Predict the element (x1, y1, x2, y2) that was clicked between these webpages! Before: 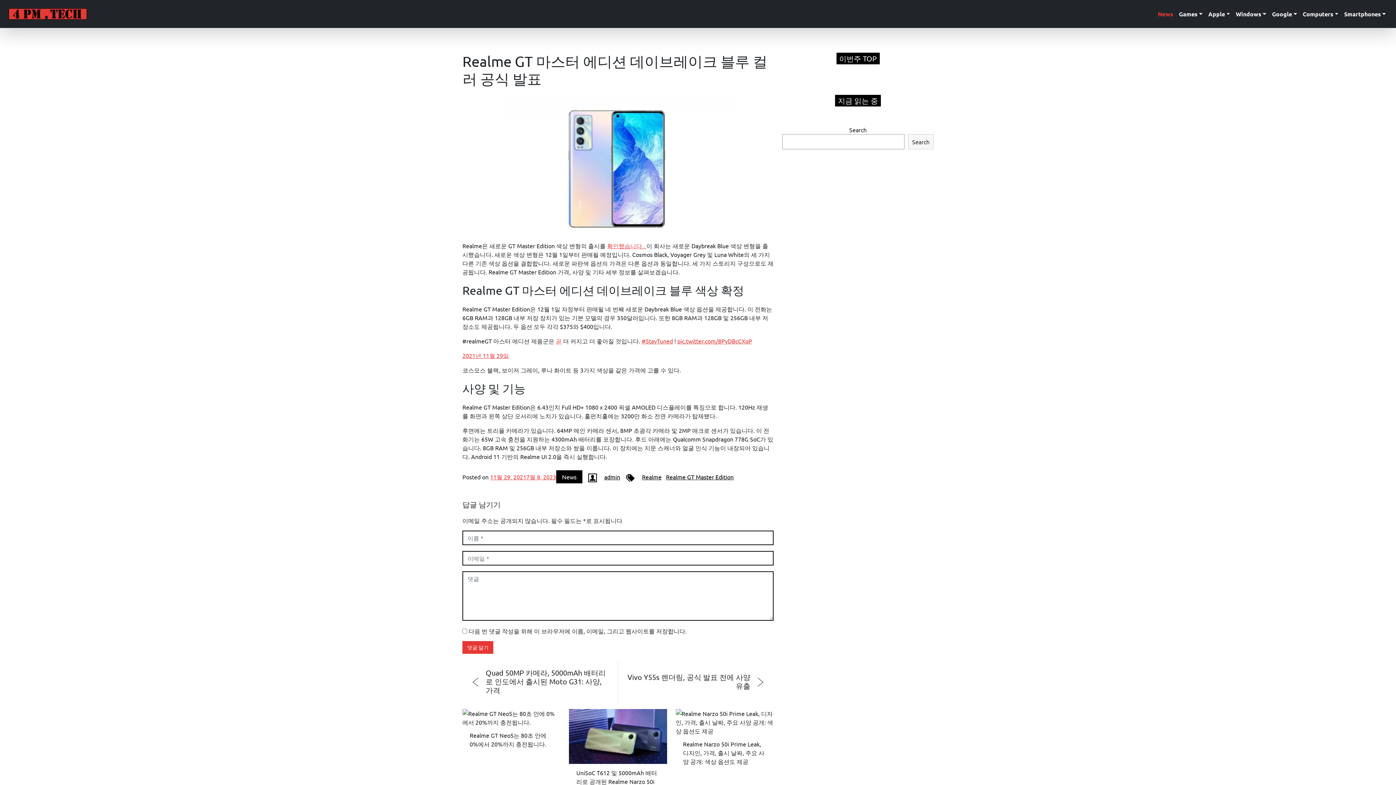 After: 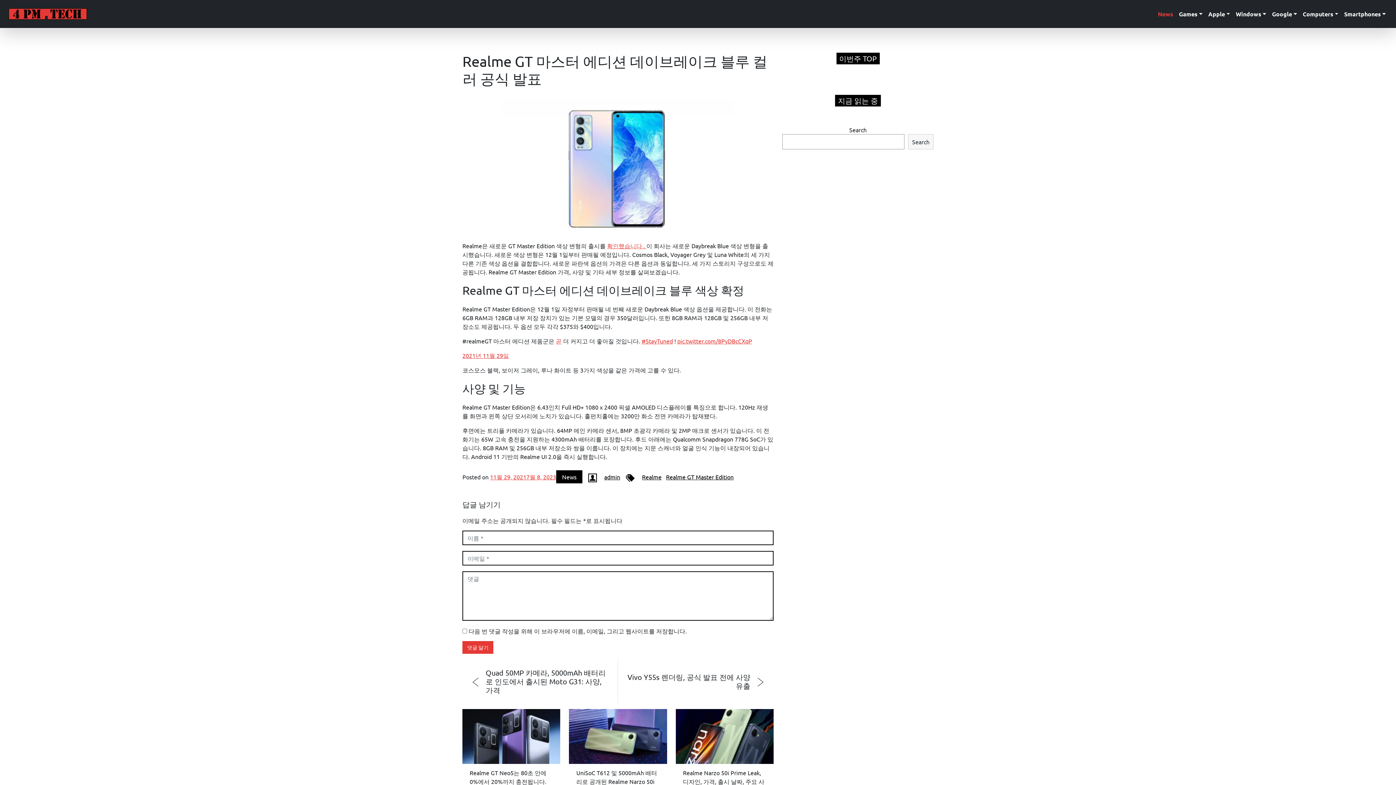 Action: bbox: (490, 473, 556, 480) label: 11월 29, 20217월 8, 2023